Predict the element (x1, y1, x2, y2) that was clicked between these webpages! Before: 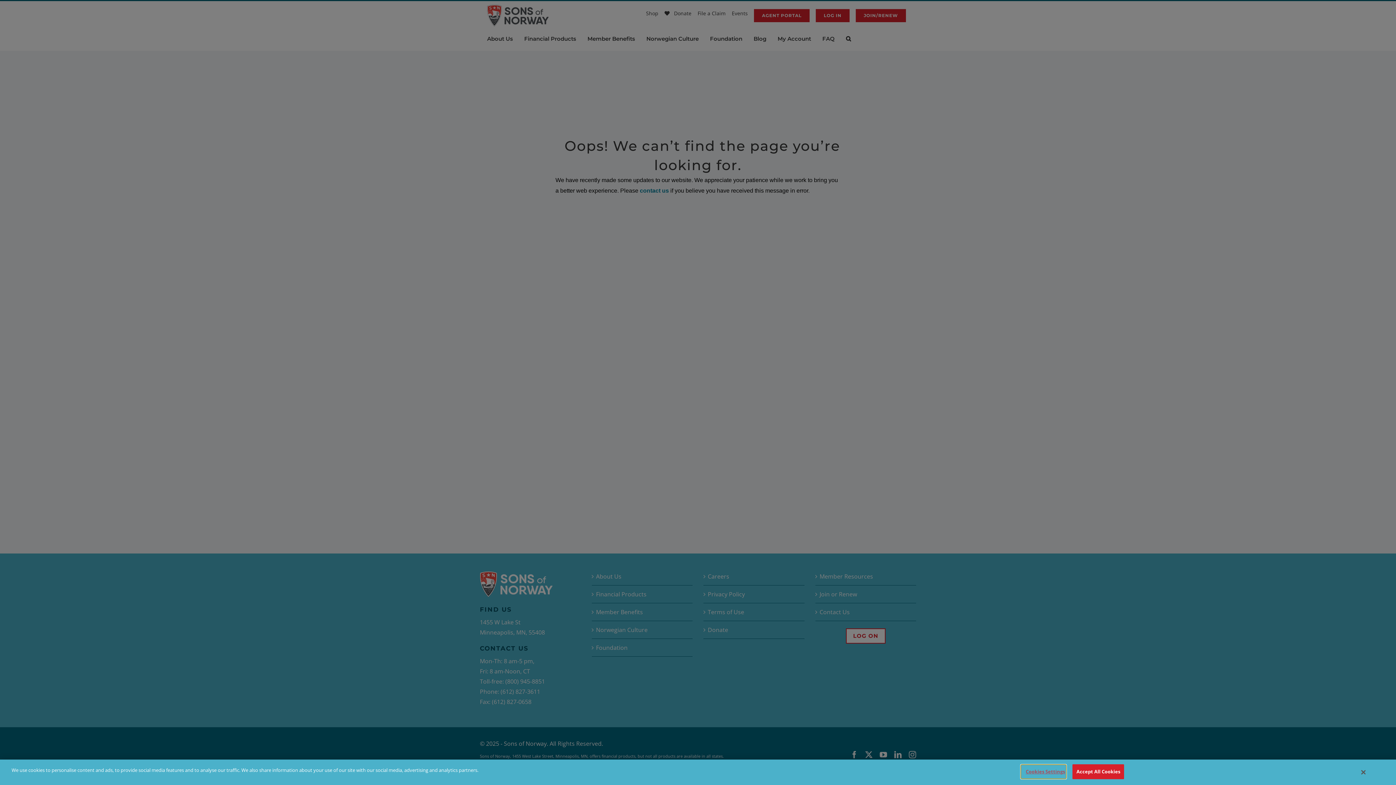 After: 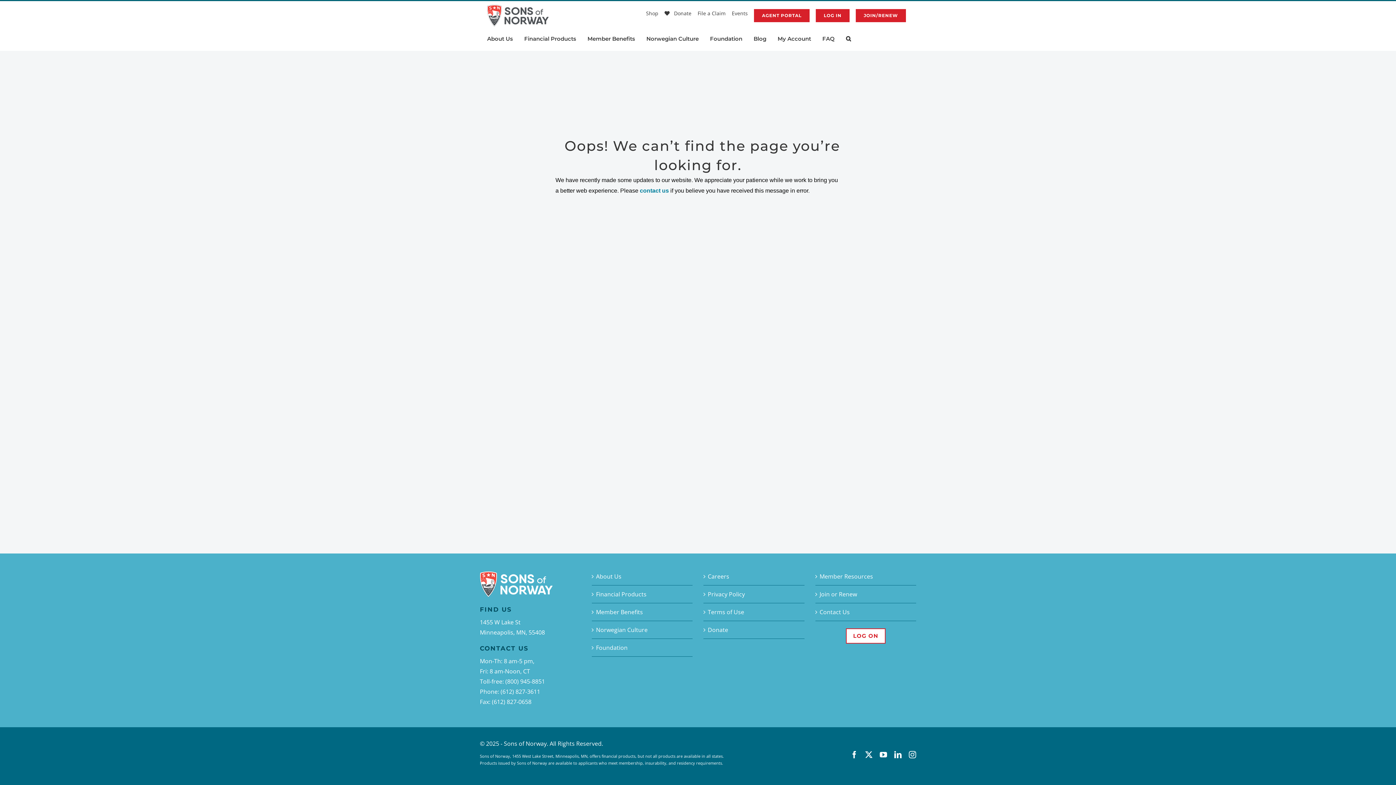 Action: label: Close bbox: (1361, 769, 1365, 776)